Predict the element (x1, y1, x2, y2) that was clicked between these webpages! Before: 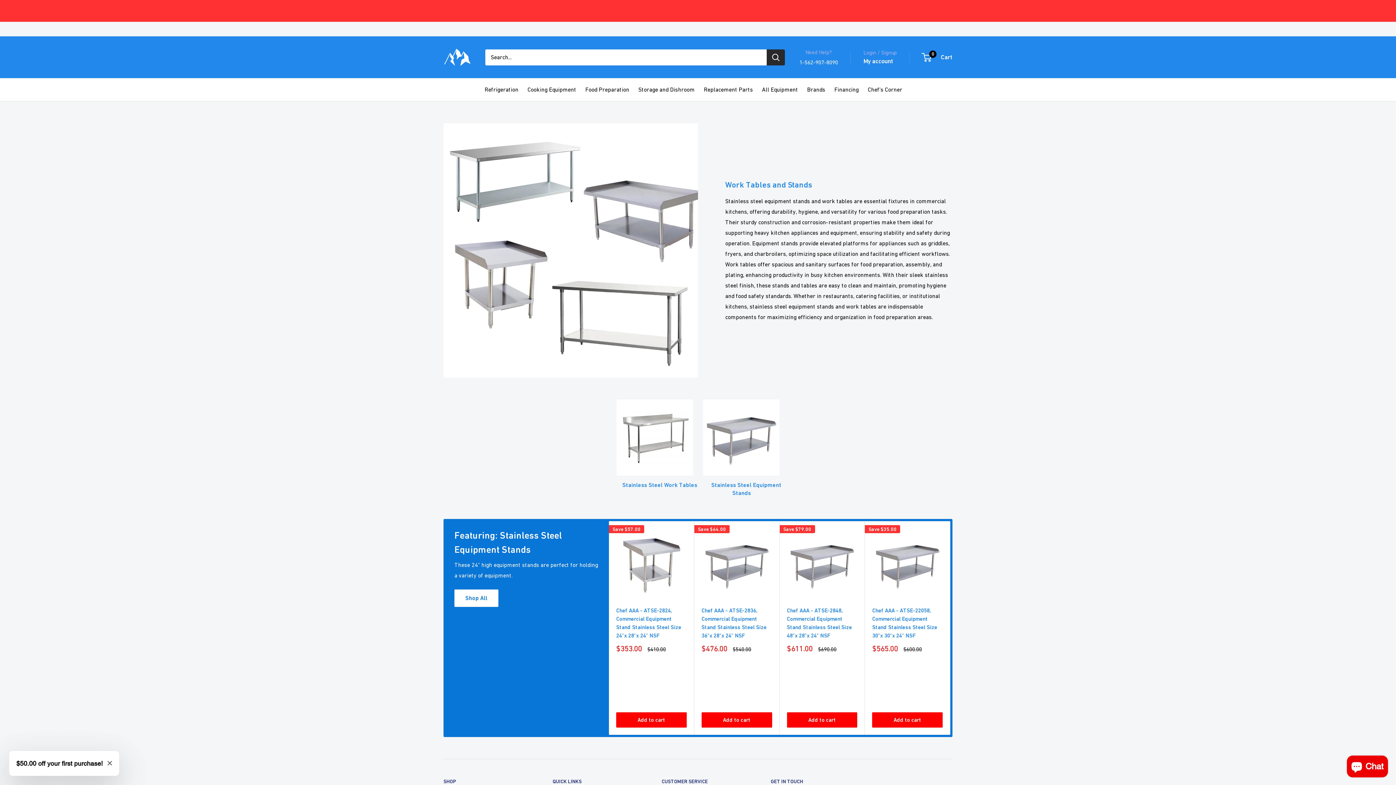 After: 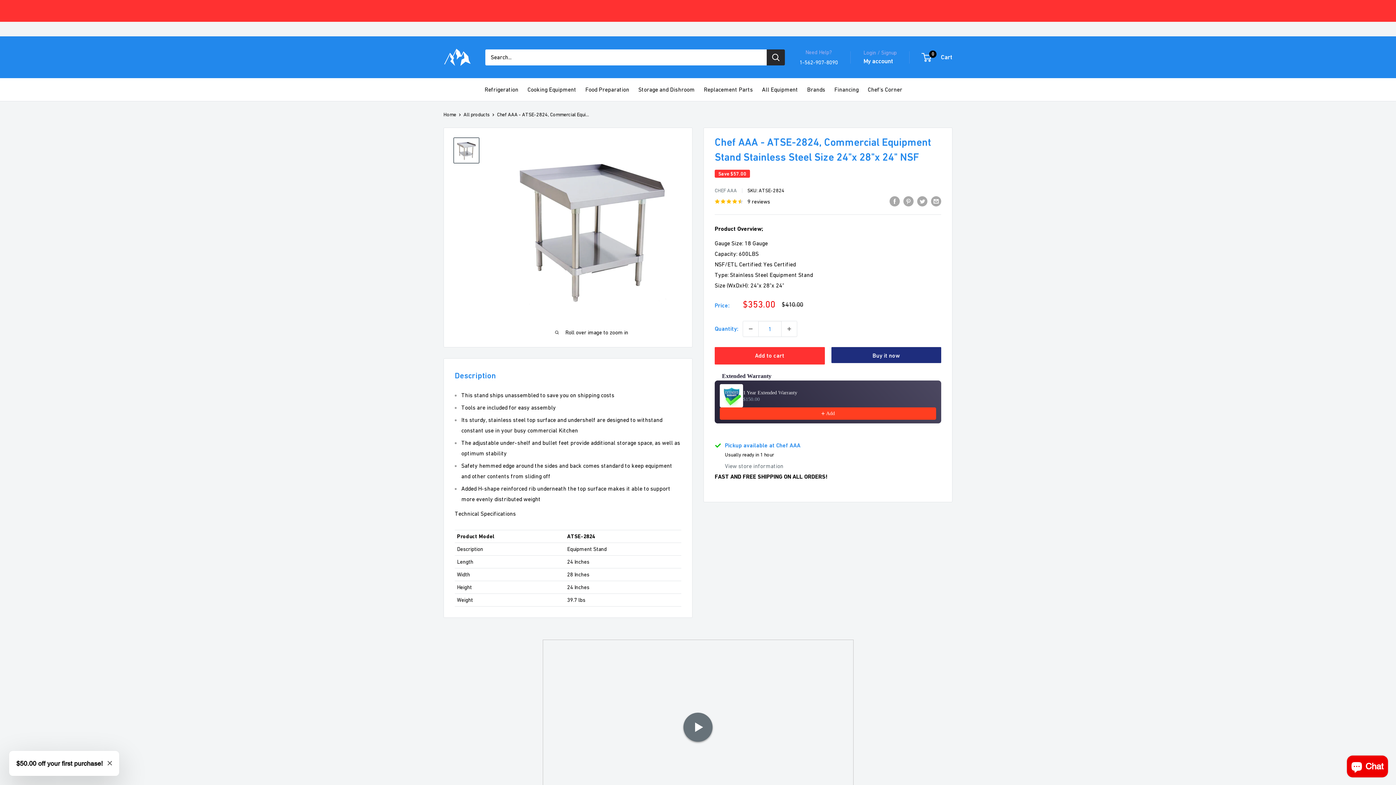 Action: bbox: (616, 528, 686, 599)